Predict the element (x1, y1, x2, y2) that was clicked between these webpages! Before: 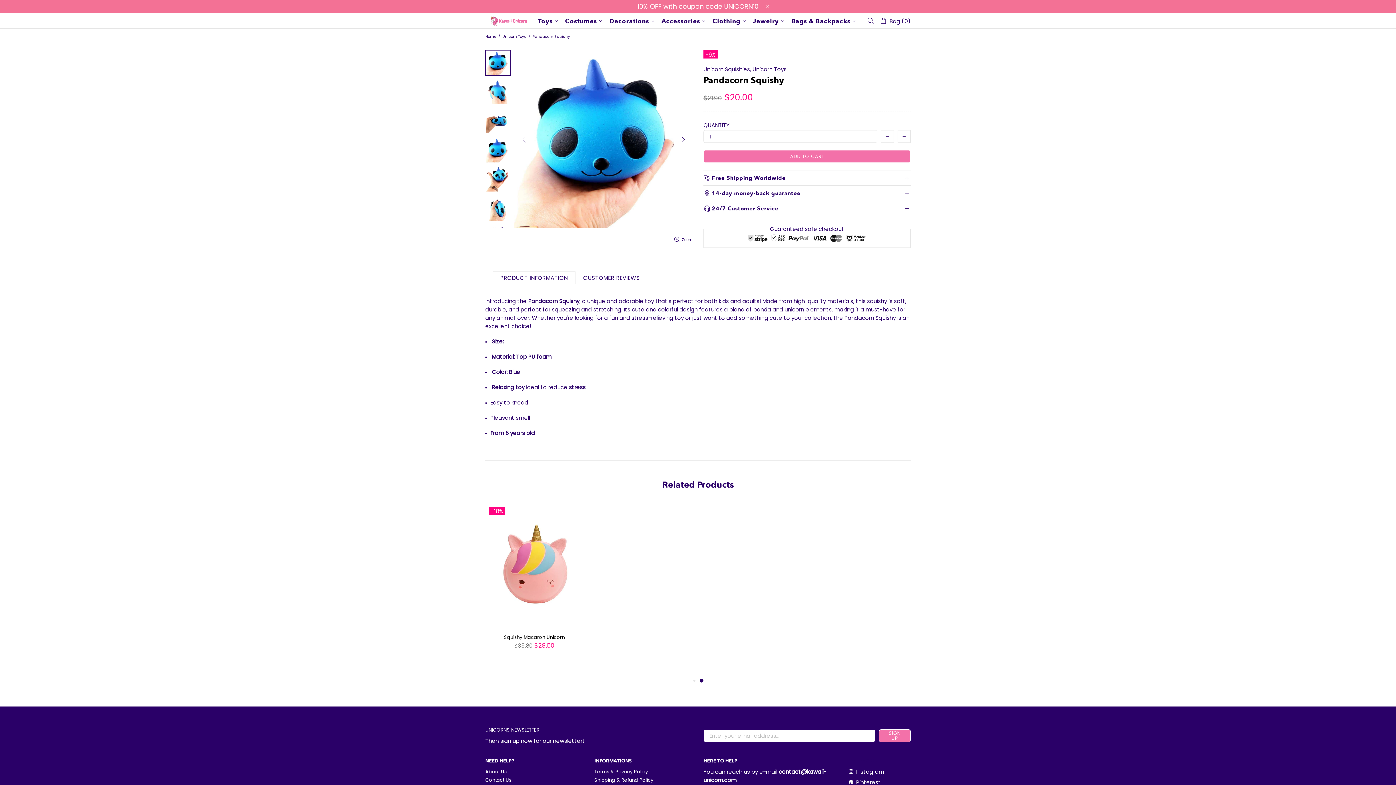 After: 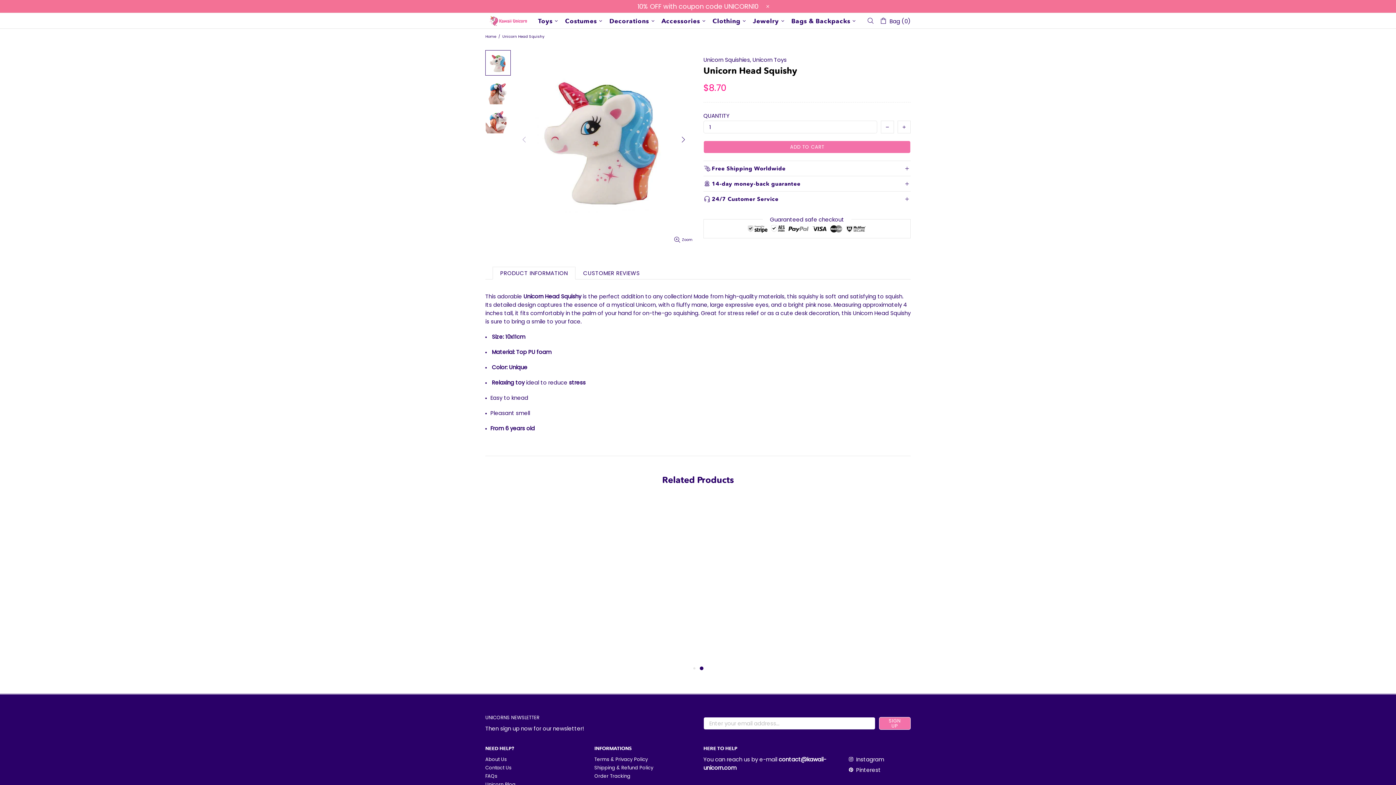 Action: bbox: (812, 503, 910, 628)